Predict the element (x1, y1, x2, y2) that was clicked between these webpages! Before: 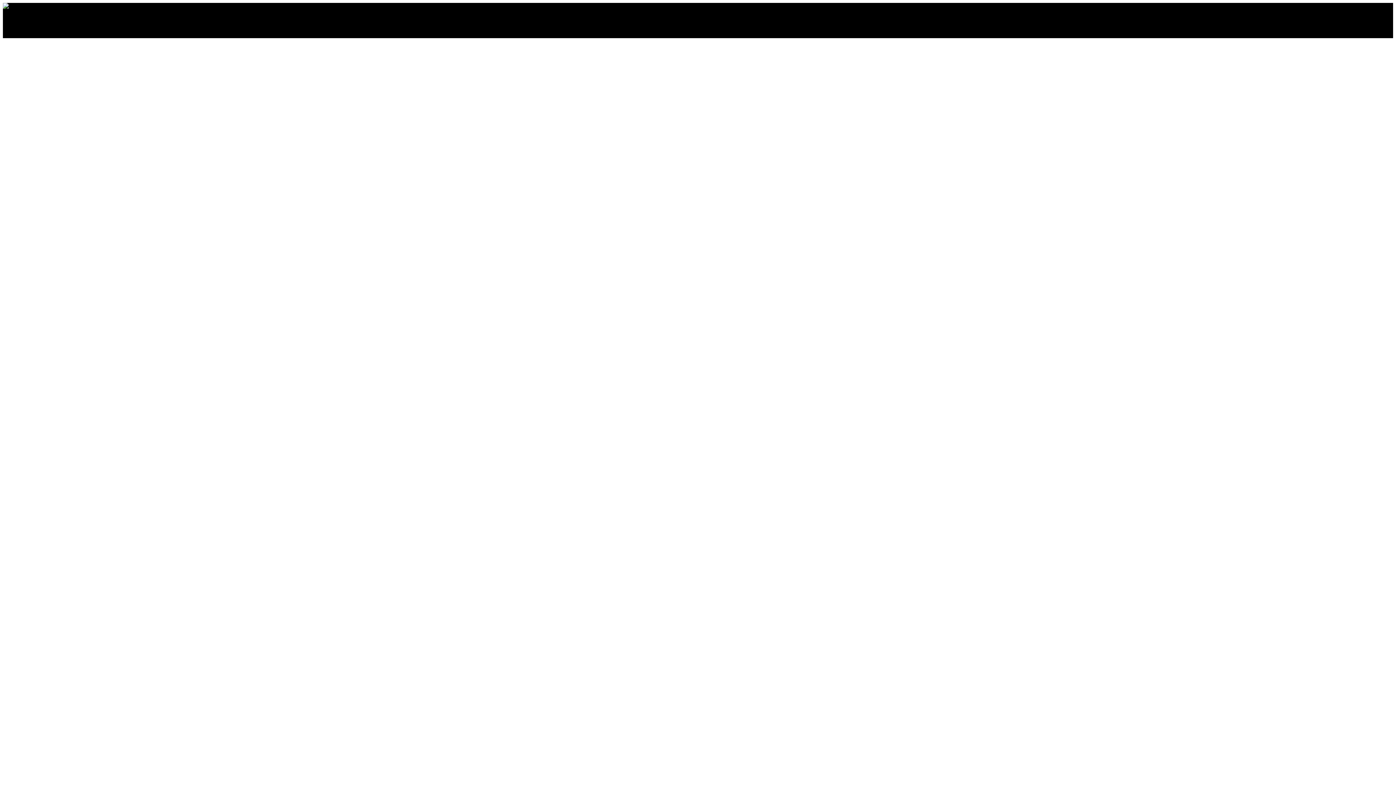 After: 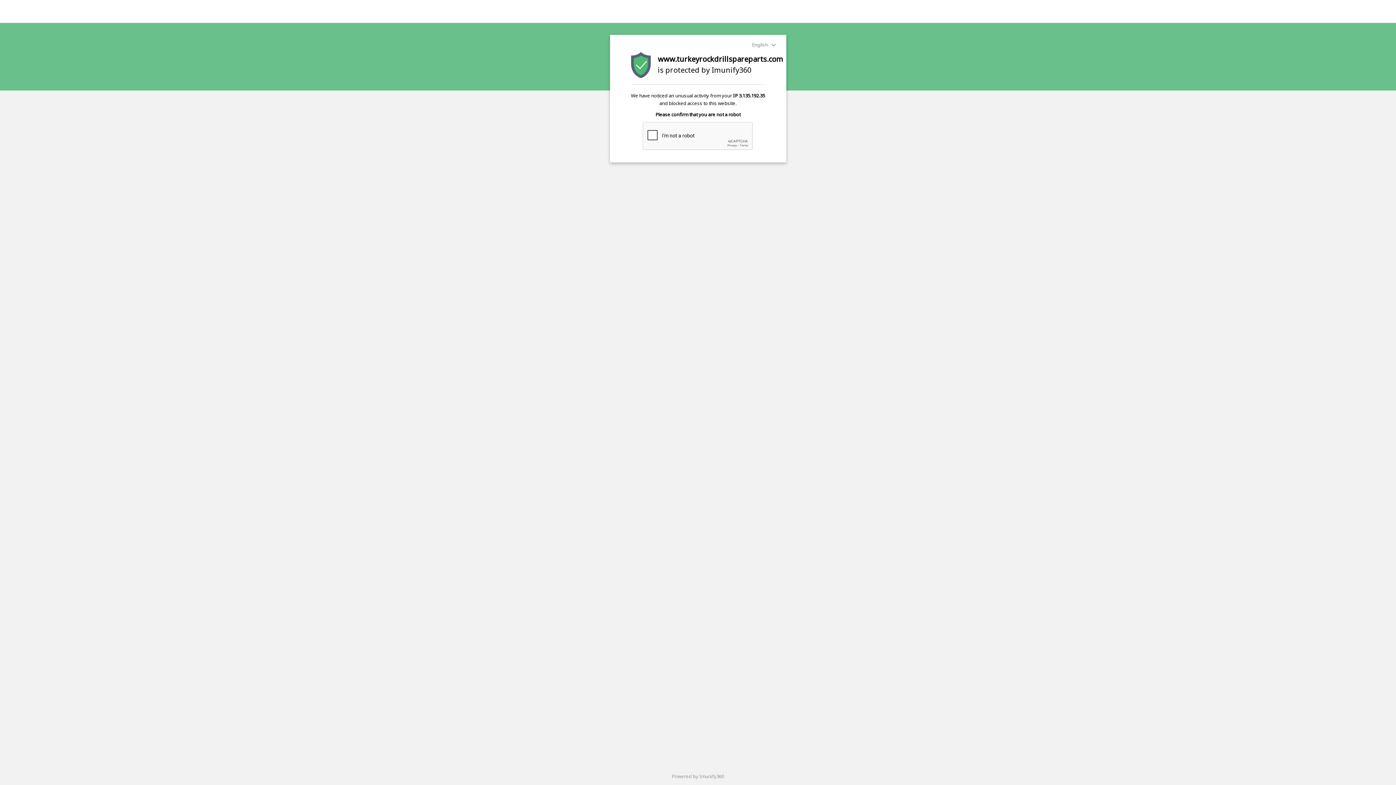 Action: bbox: (2, 3, 8, 9)